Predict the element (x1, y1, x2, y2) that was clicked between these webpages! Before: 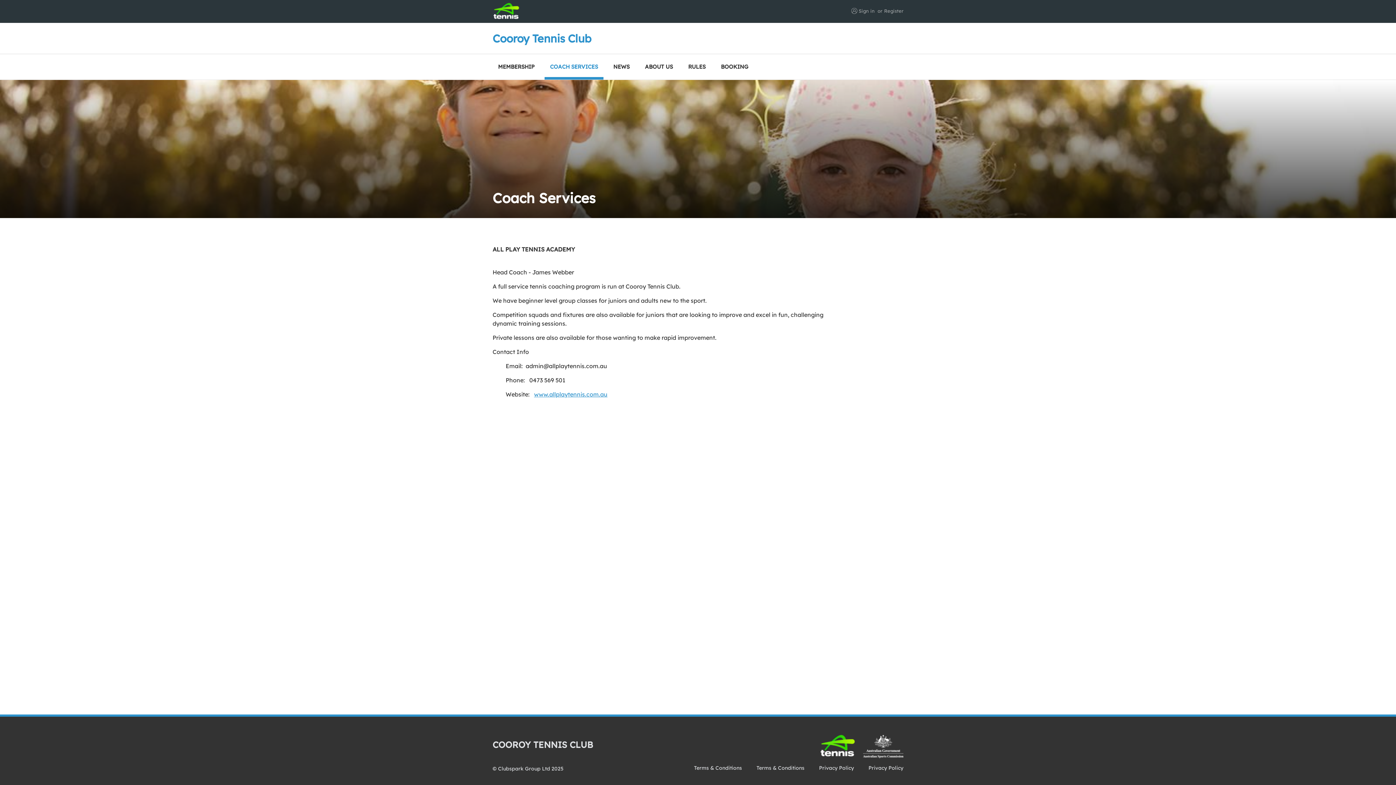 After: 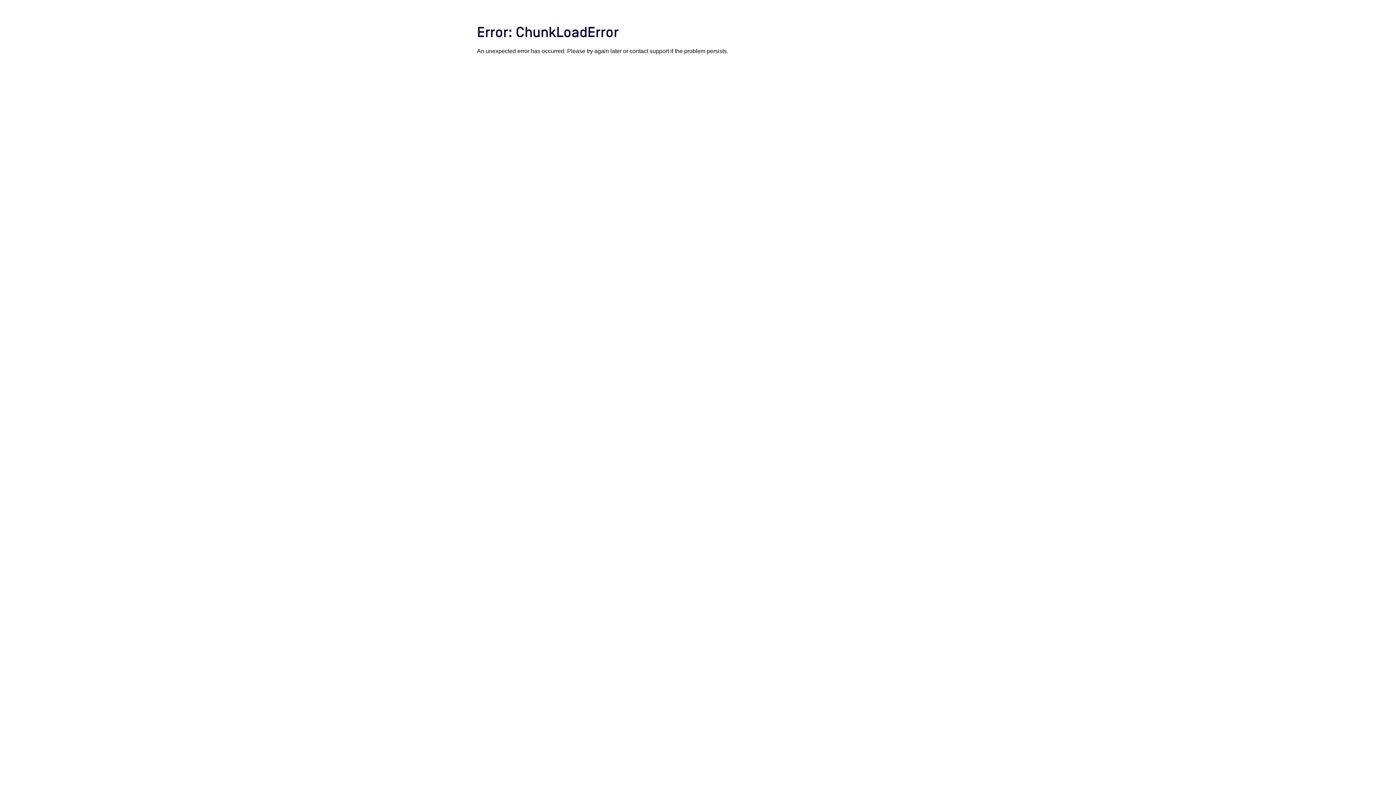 Action: bbox: (863, 735, 903, 758)